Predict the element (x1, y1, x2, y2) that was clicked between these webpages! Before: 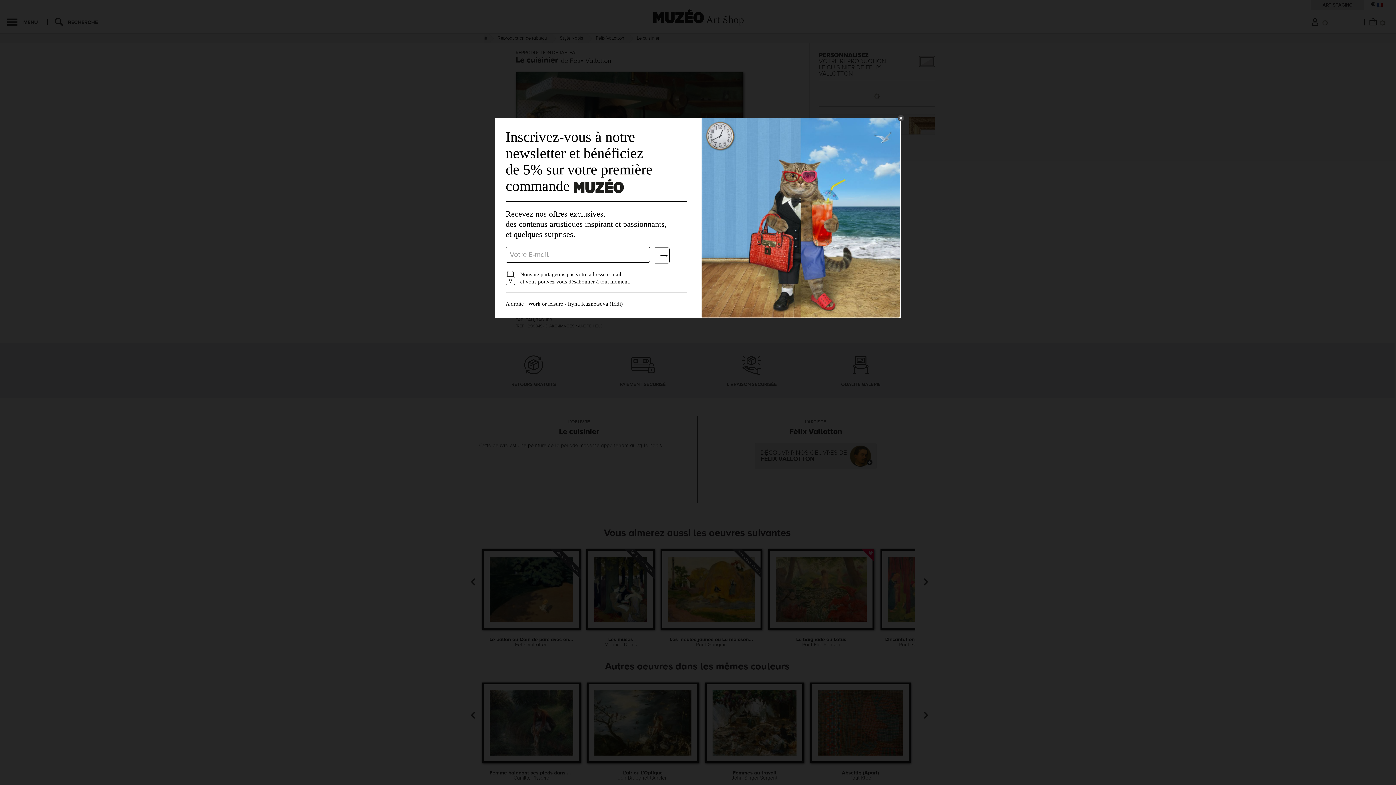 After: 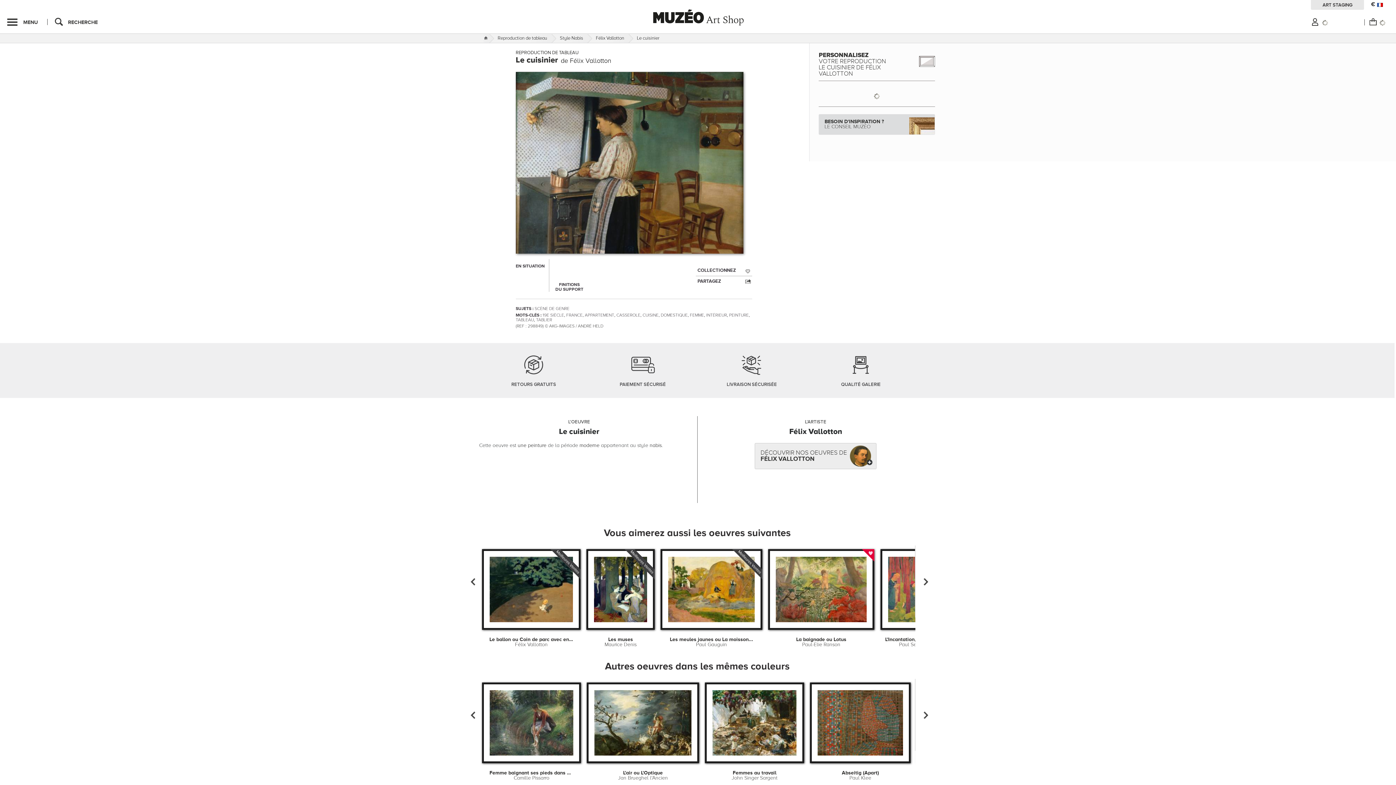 Action: bbox: (600, 114, 607, 121)